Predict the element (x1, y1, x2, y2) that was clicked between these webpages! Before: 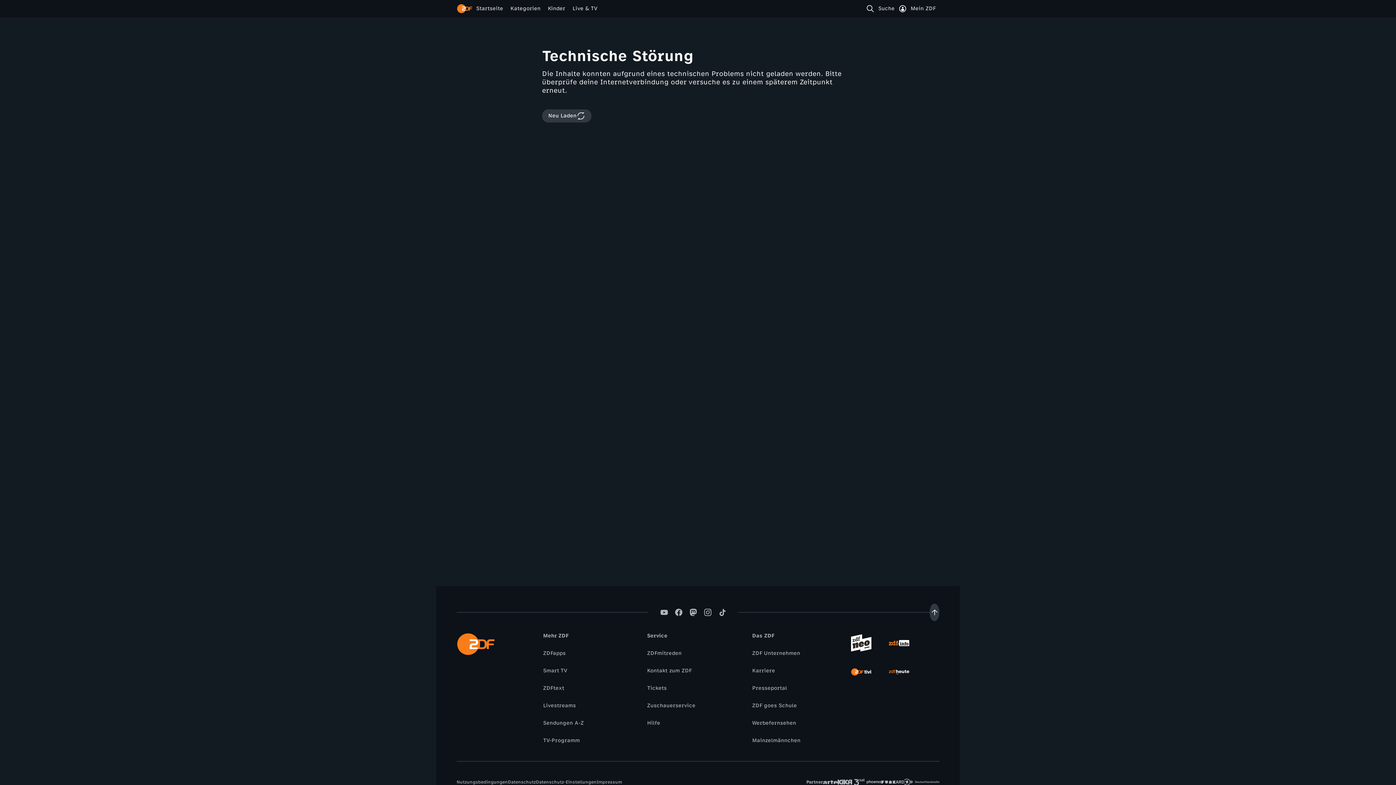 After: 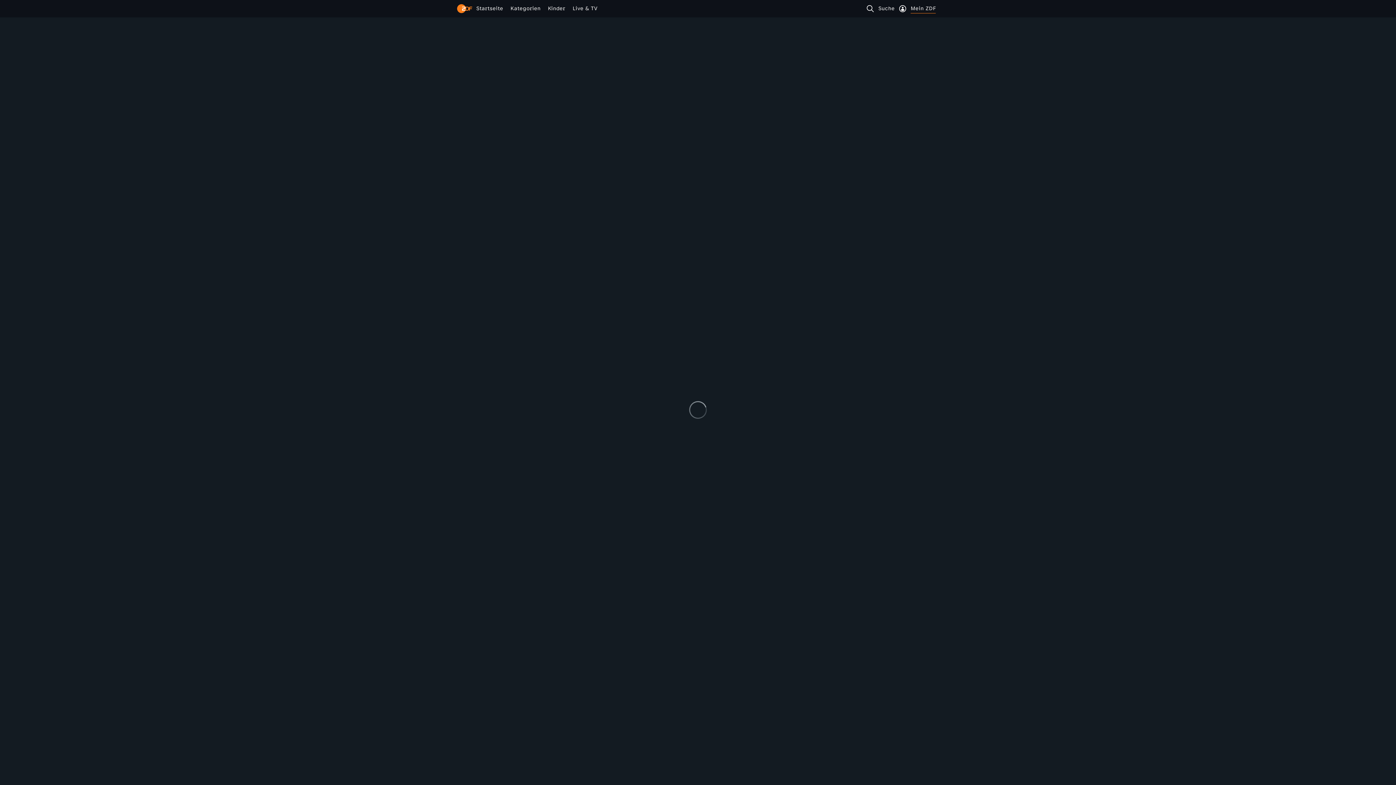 Action: label: Mein ZDF bbox: (898, 4, 939, 13)